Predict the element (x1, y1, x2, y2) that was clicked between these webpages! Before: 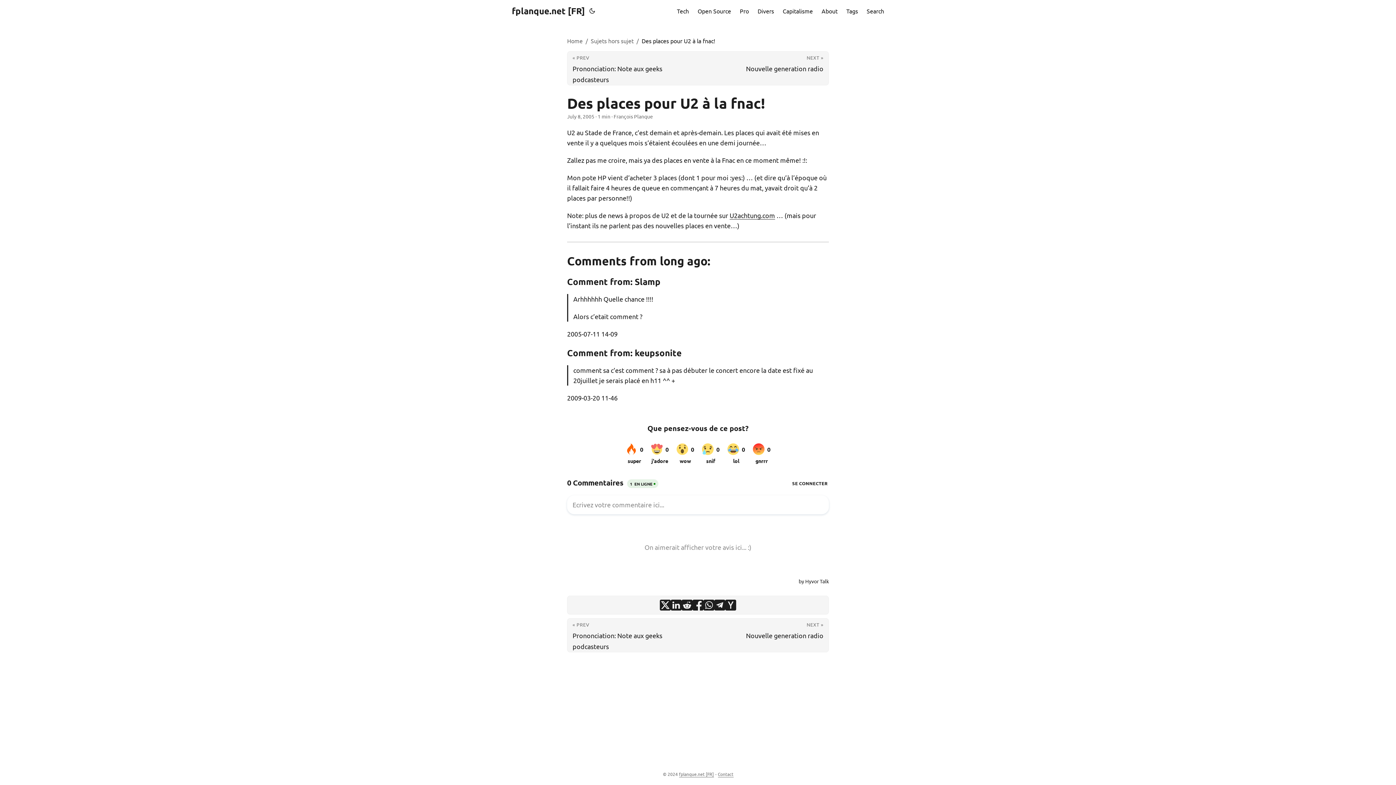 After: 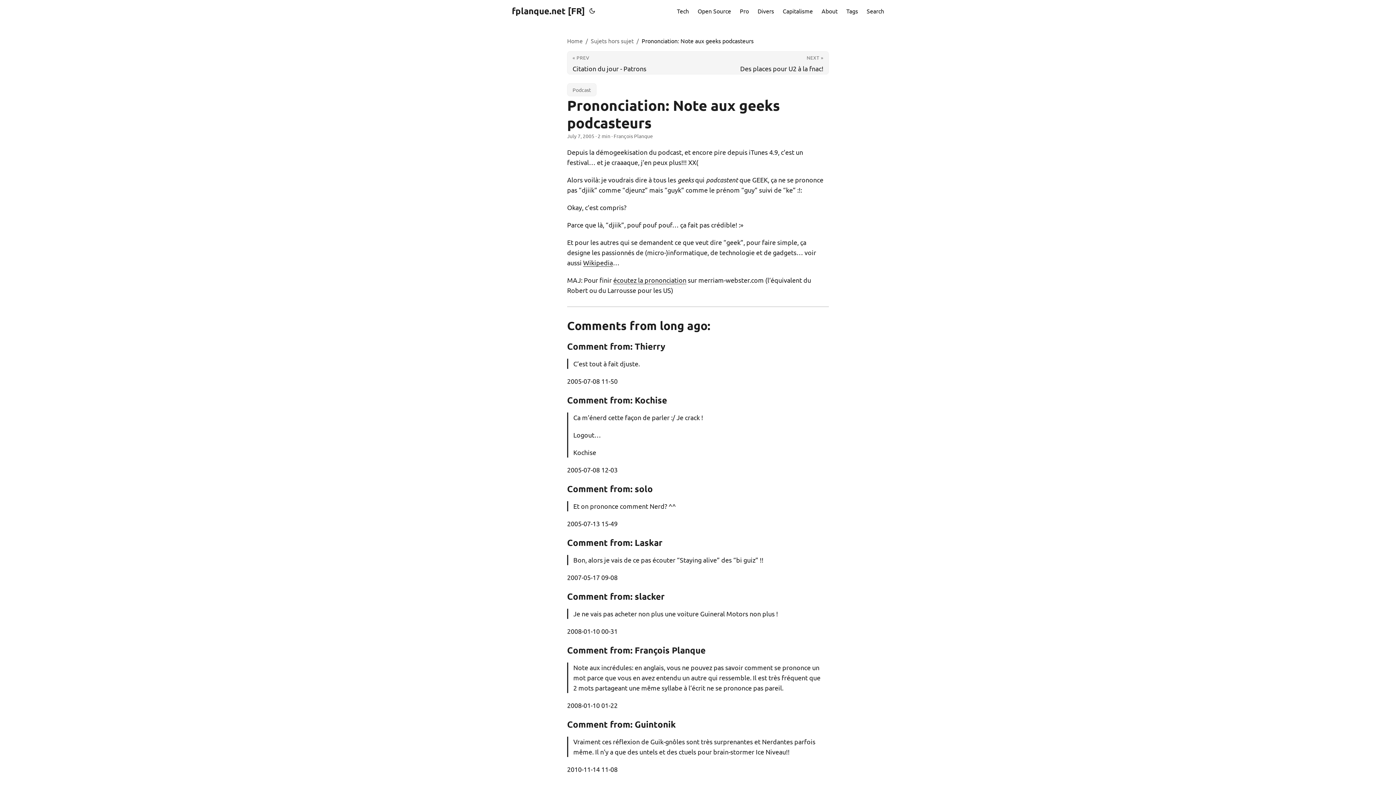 Action: bbox: (567, 618, 698, 652) label: « PREV
Prononciation: Note aux geeks podcasteurs